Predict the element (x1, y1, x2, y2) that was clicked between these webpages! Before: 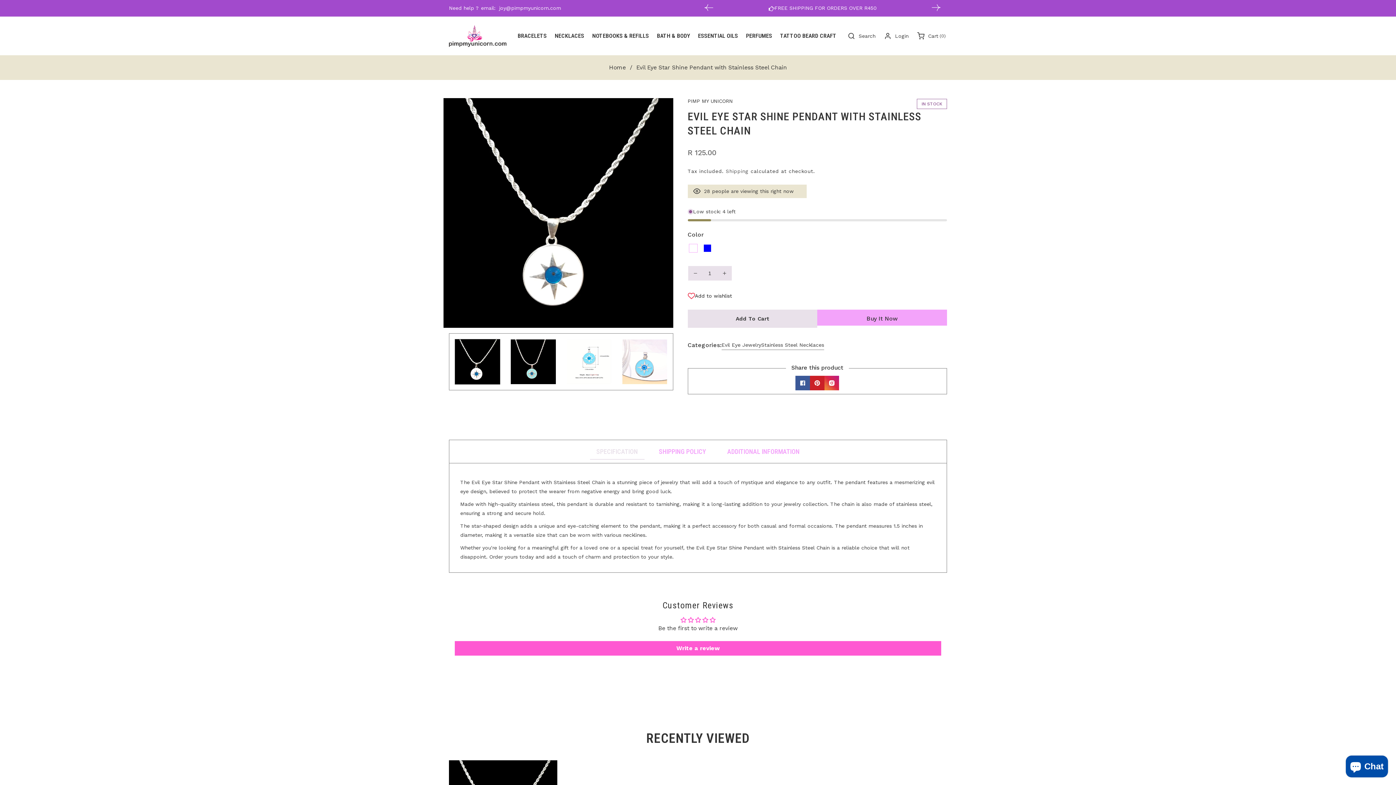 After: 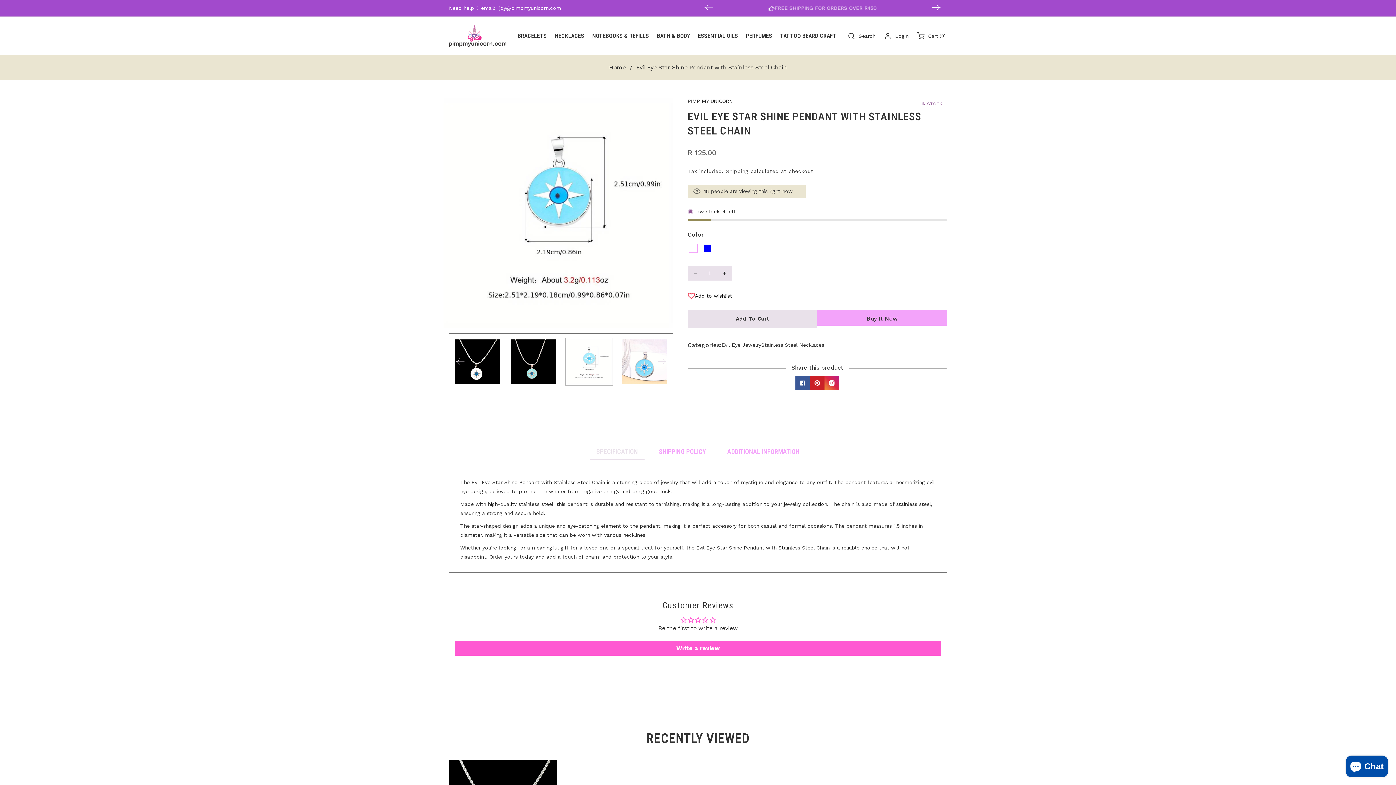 Action: label: Load image 3 in gallery view bbox: (566, 339, 611, 384)